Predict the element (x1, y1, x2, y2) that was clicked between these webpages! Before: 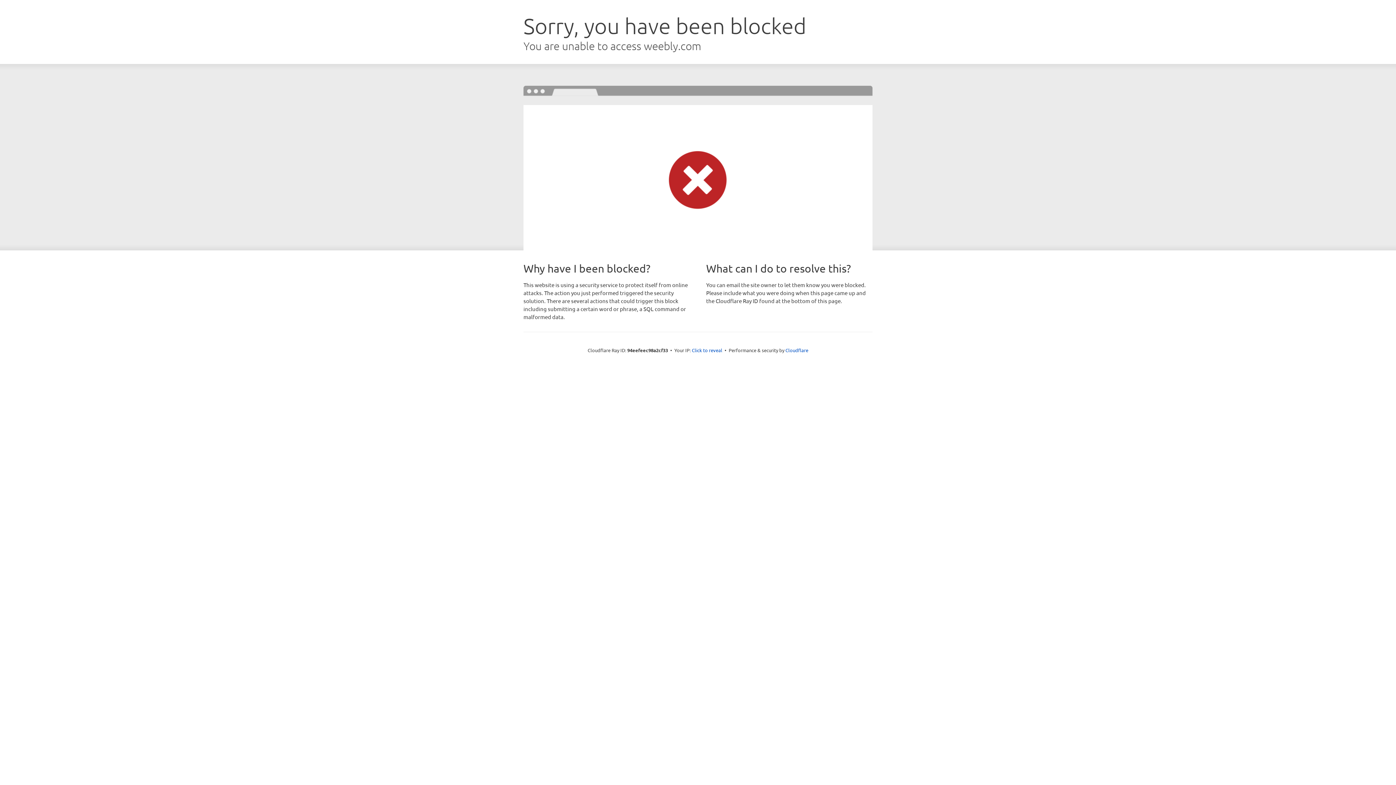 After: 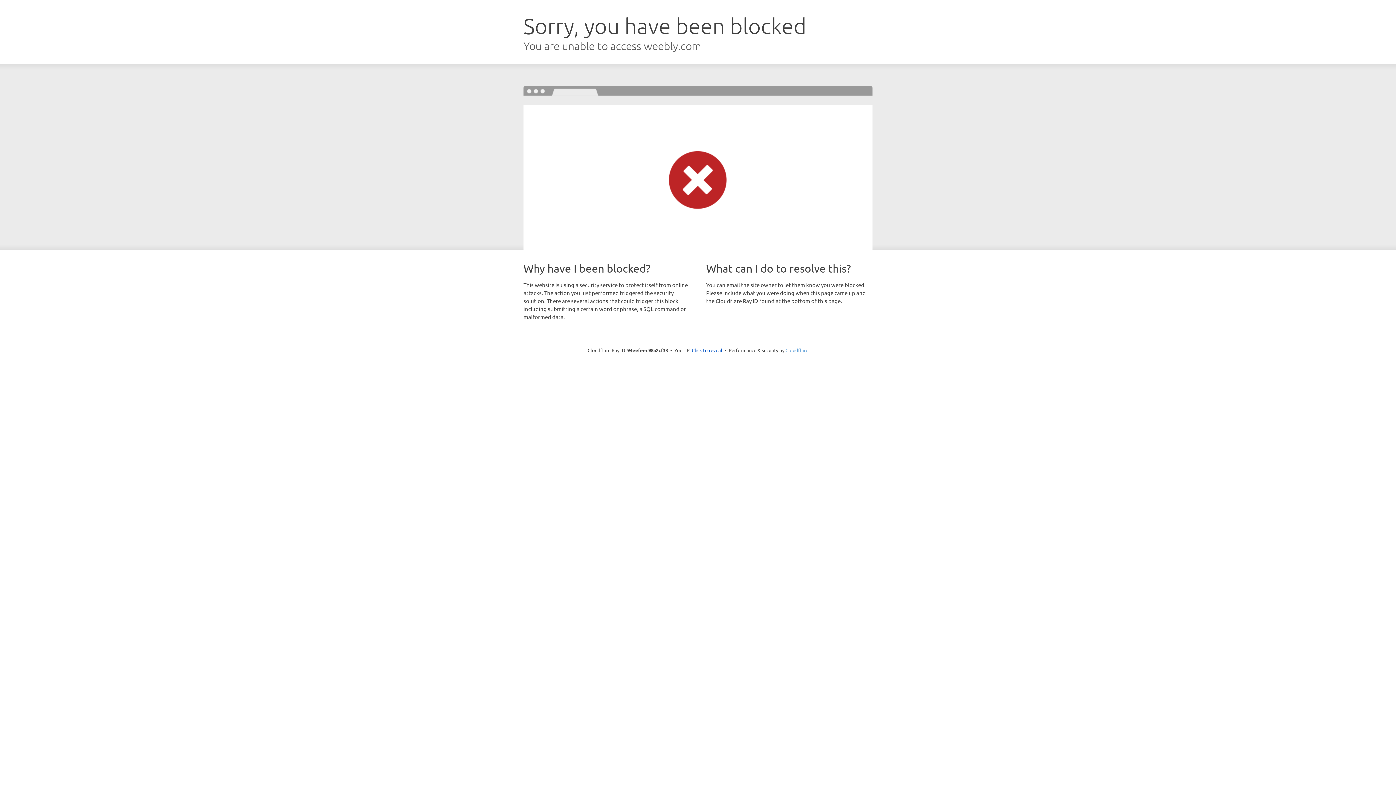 Action: label: Cloudflare bbox: (785, 347, 808, 353)